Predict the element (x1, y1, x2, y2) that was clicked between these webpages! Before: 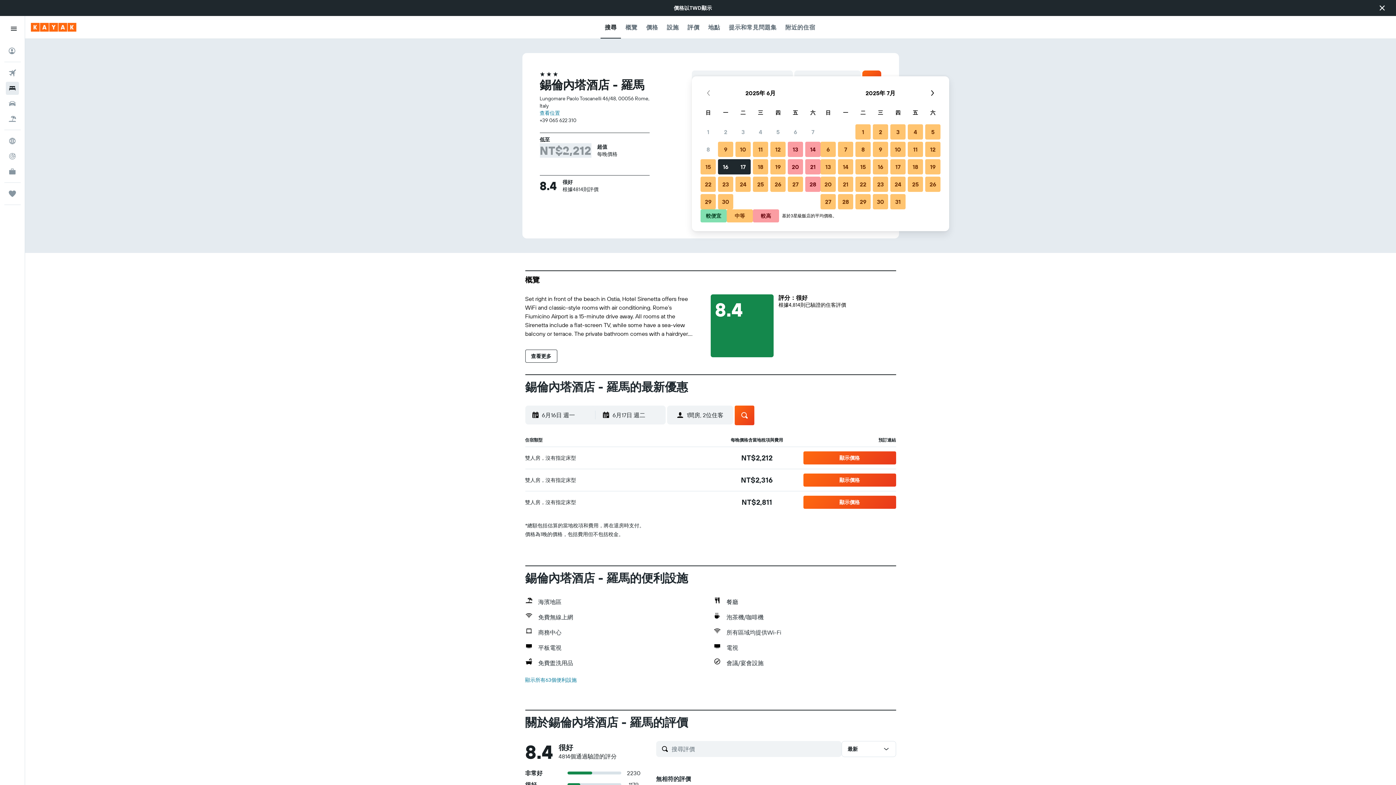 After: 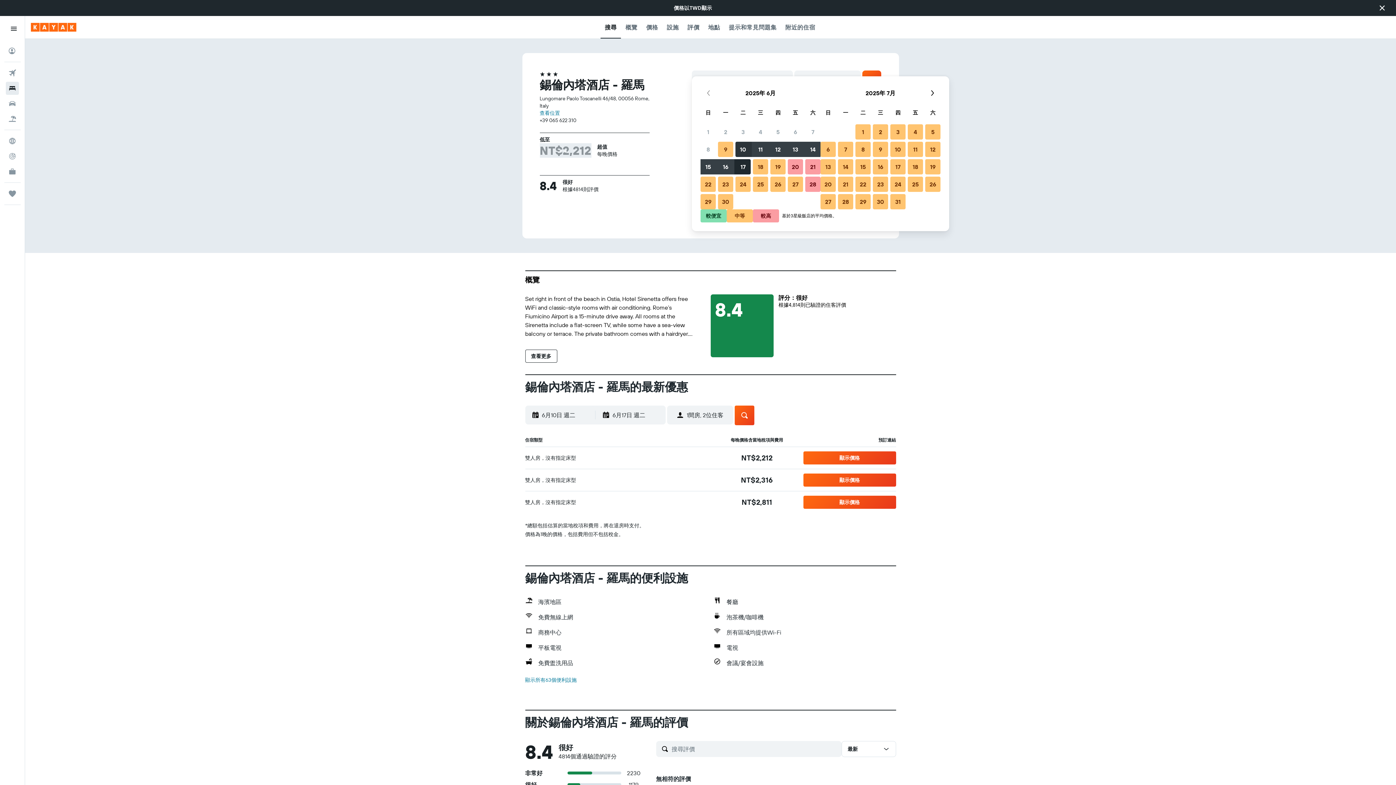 Action: label: 2025年6月10日 中等 bbox: (734, 140, 752, 158)